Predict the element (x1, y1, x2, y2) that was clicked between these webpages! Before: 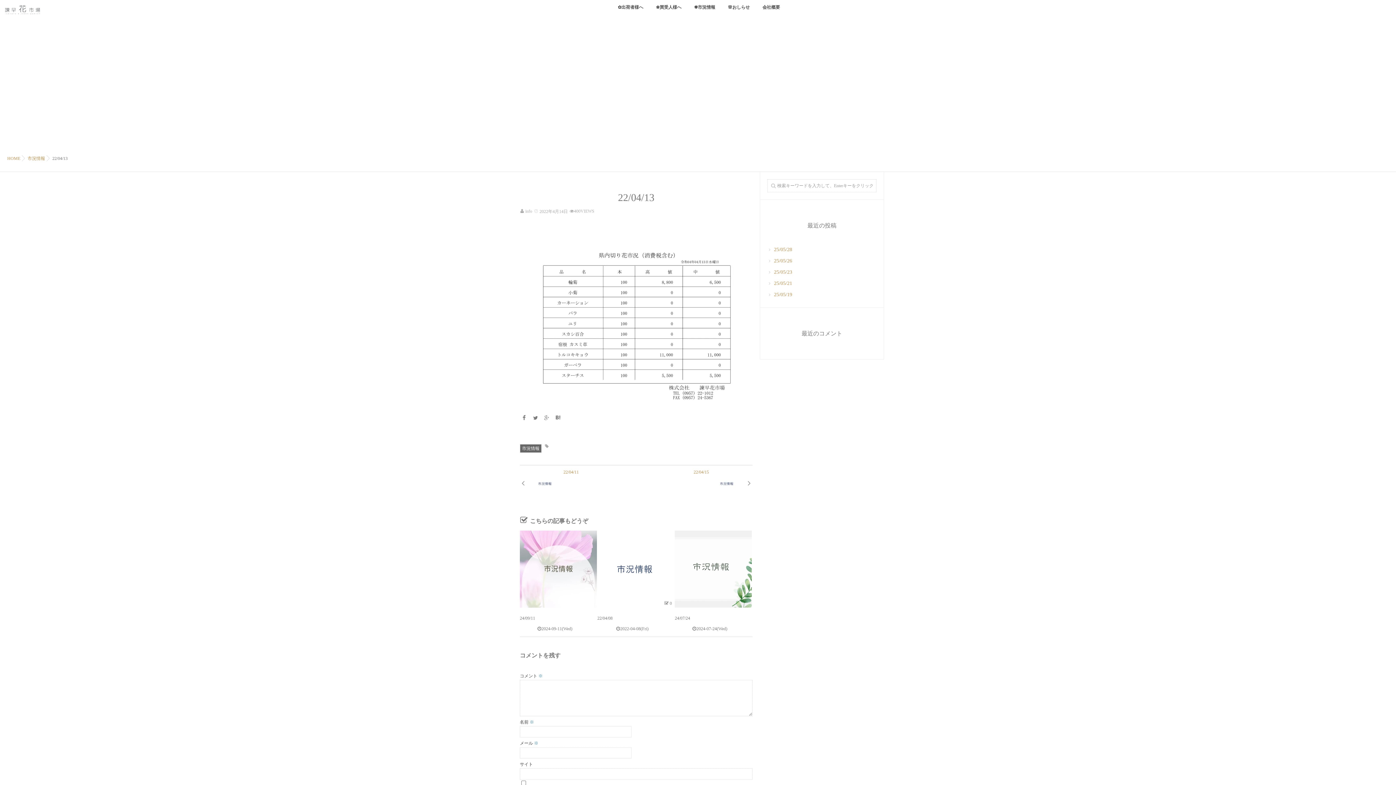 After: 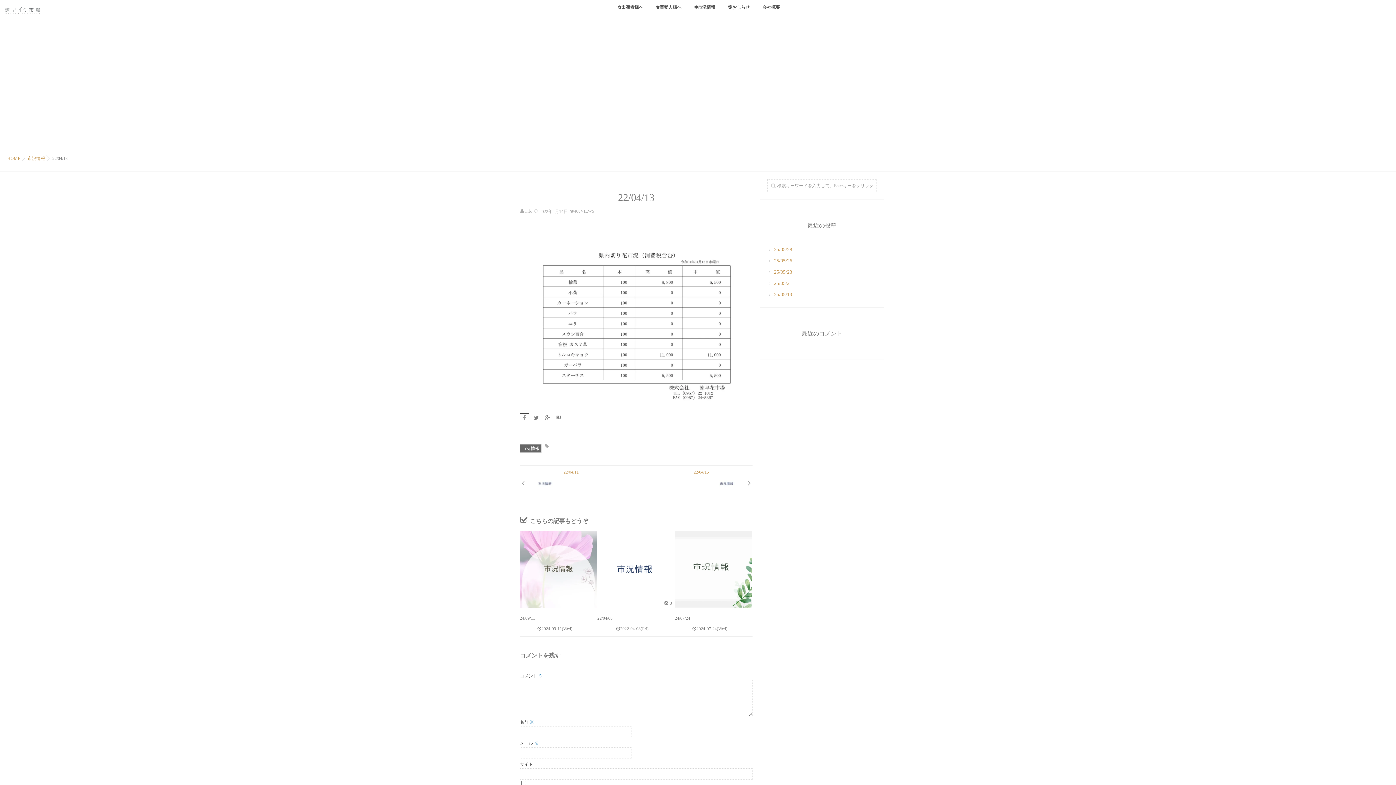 Action: bbox: (520, 413, 528, 422)